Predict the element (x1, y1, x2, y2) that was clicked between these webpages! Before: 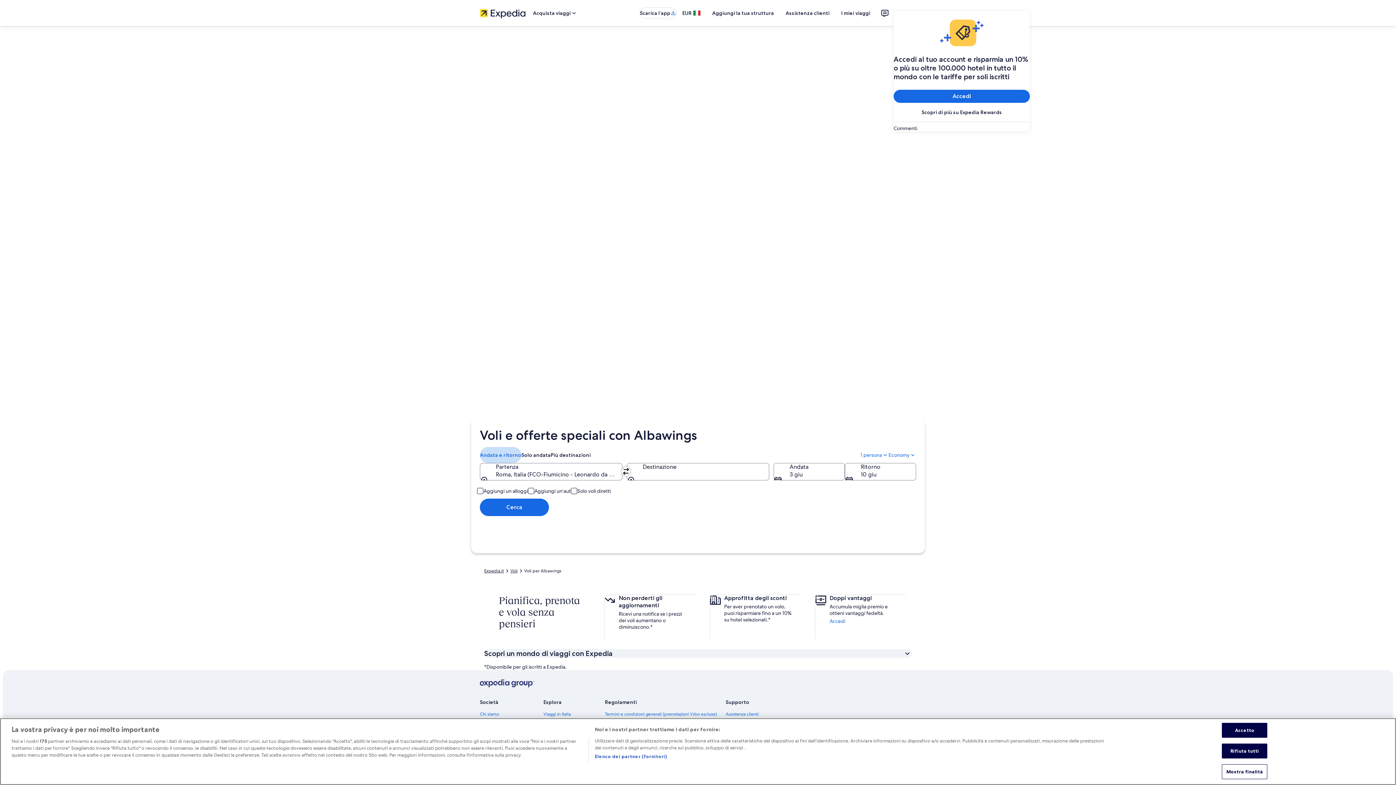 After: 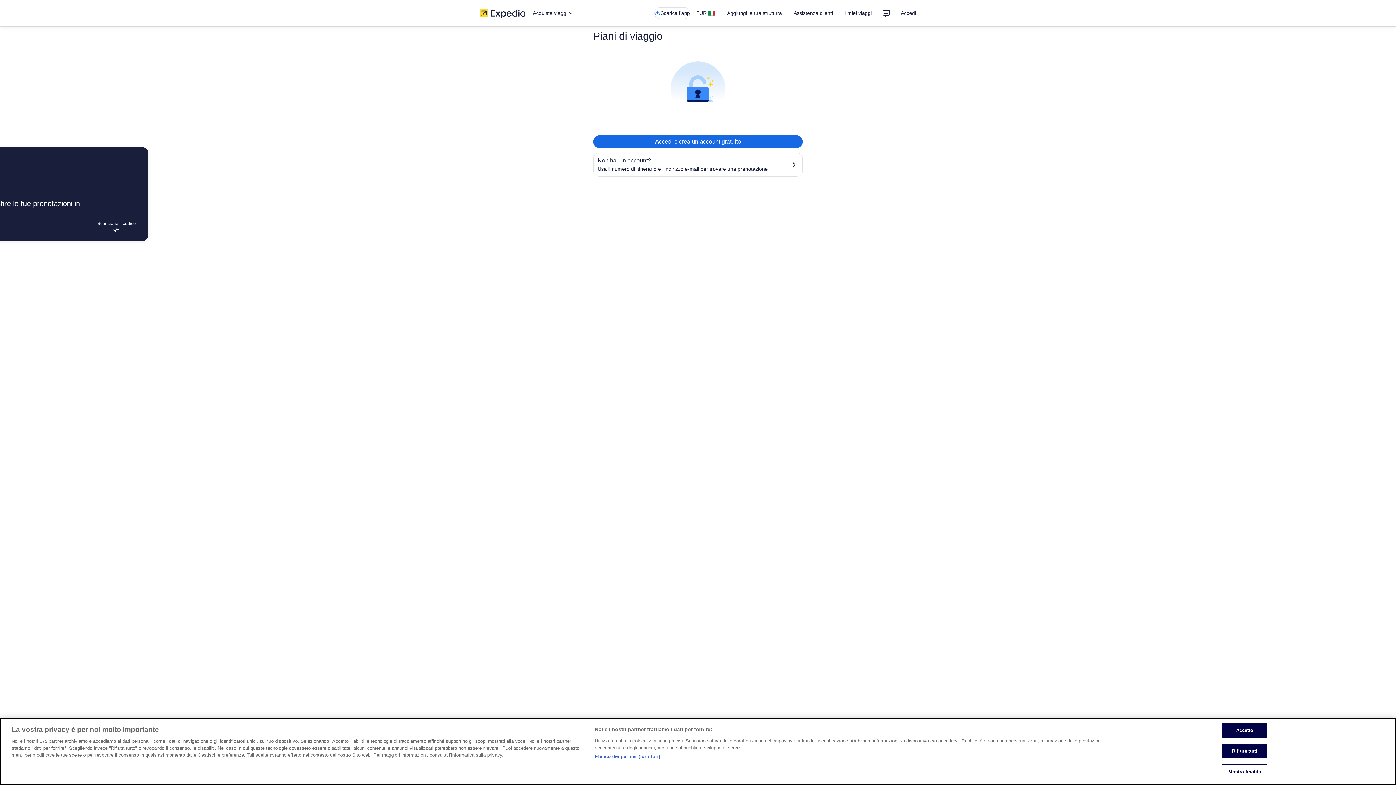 Action: bbox: (835, 6, 876, 19) label: I miei viaggi